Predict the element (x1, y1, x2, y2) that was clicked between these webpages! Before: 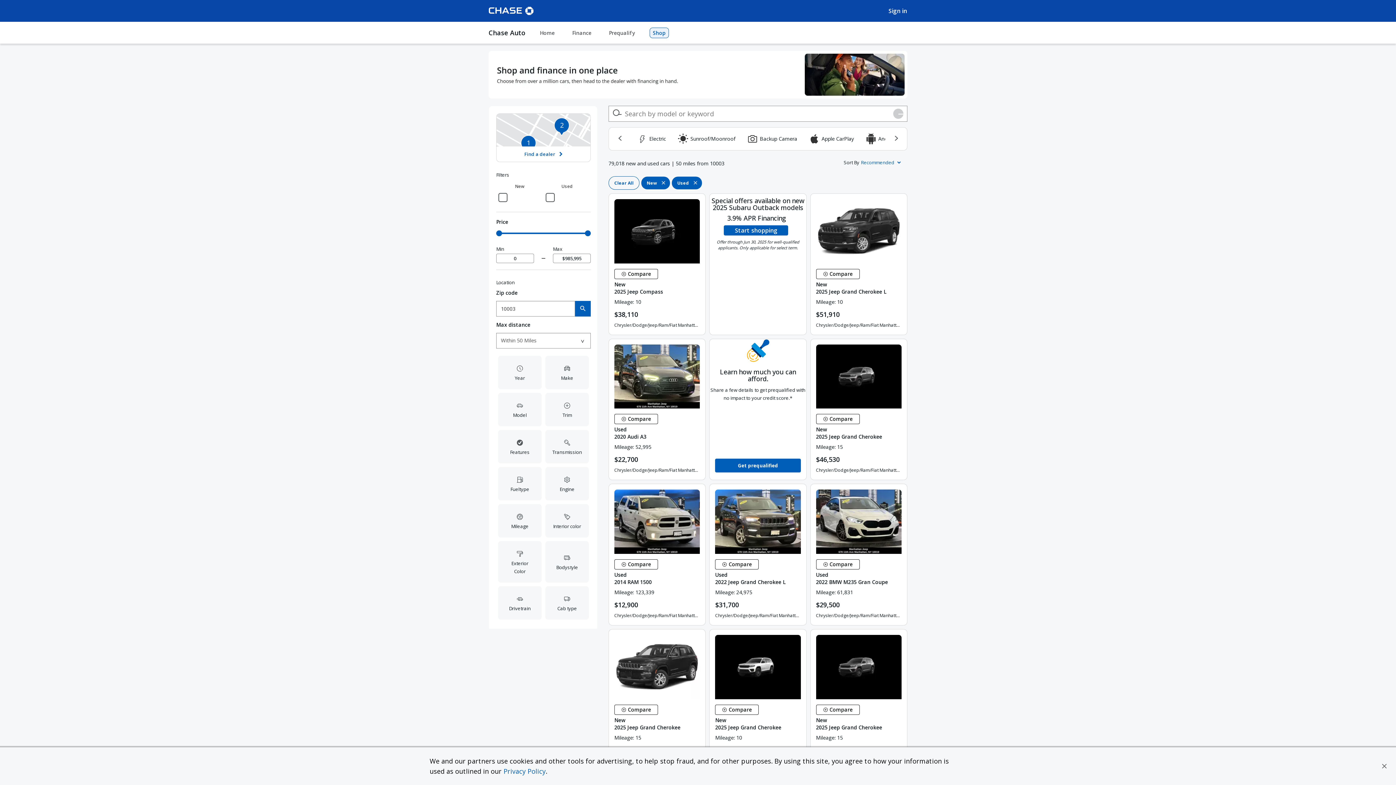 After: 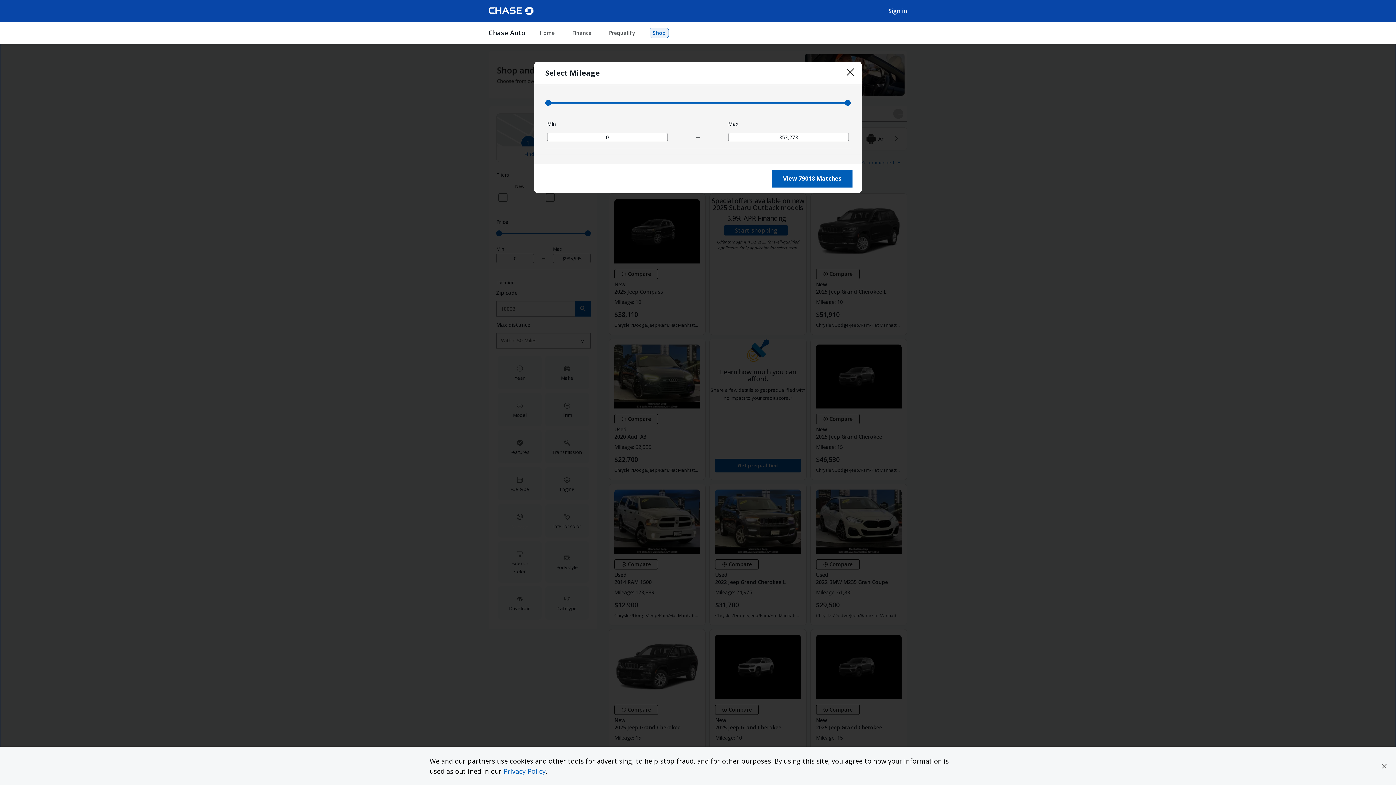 Action: bbox: (496, 502, 543, 539) label: Mileage